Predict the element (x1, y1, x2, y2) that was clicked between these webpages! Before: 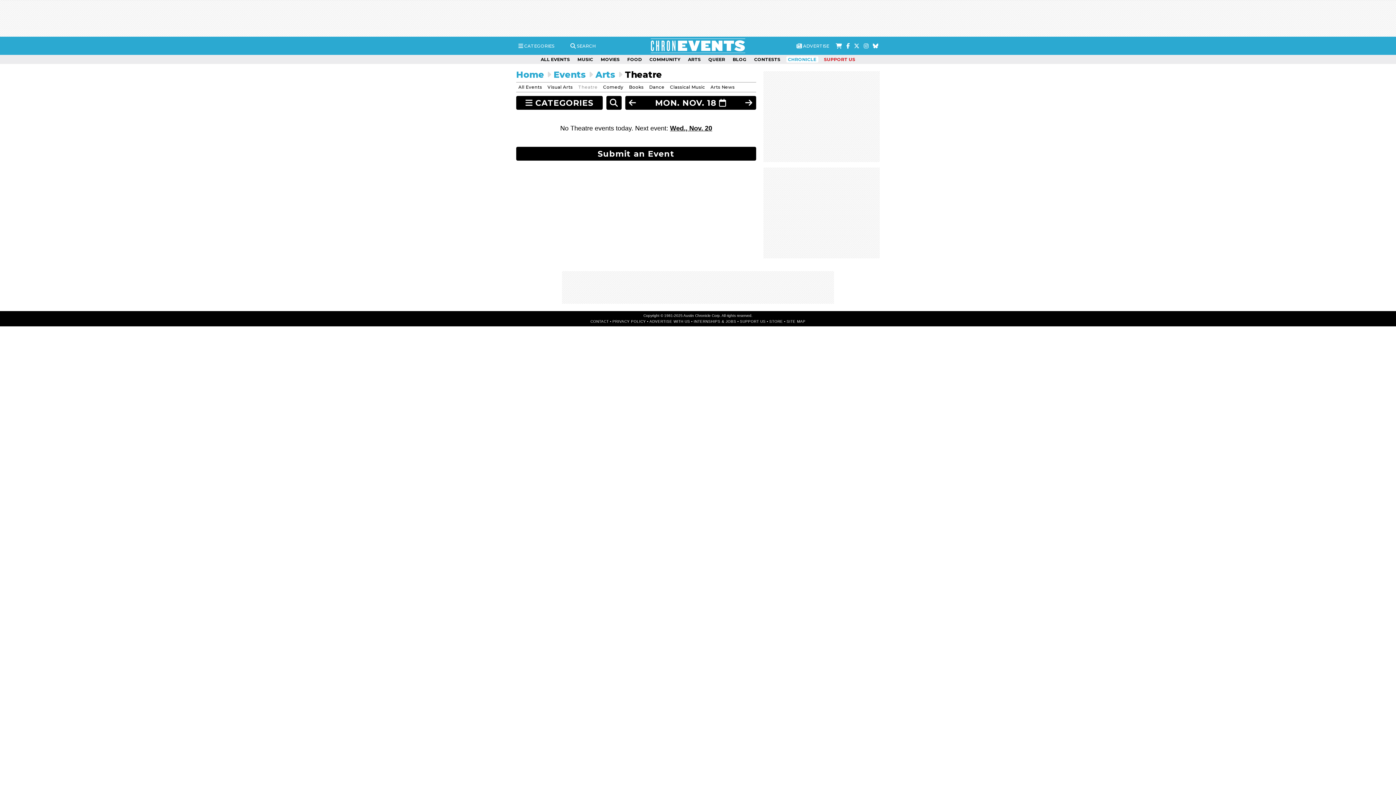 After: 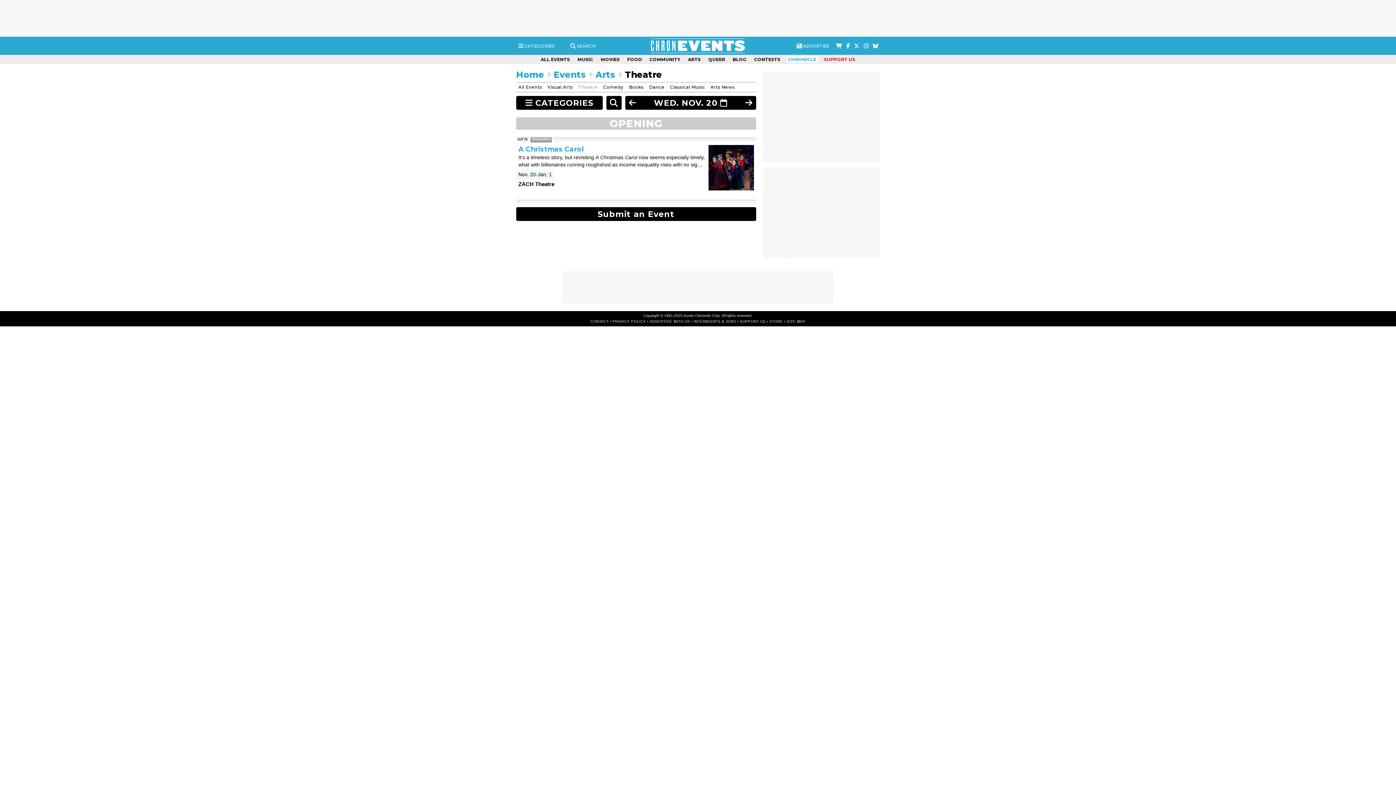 Action: label: Wed., Nov. 20 bbox: (670, 124, 712, 132)